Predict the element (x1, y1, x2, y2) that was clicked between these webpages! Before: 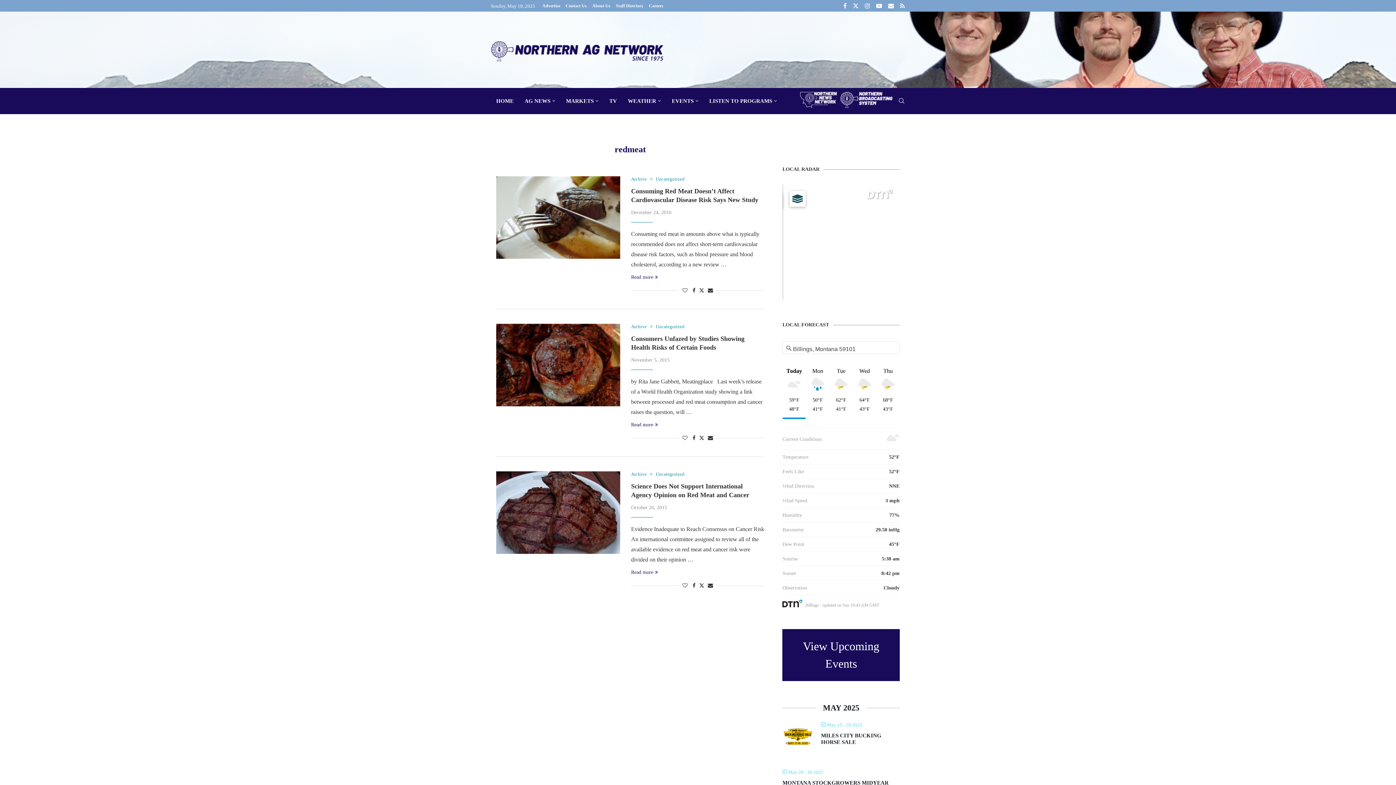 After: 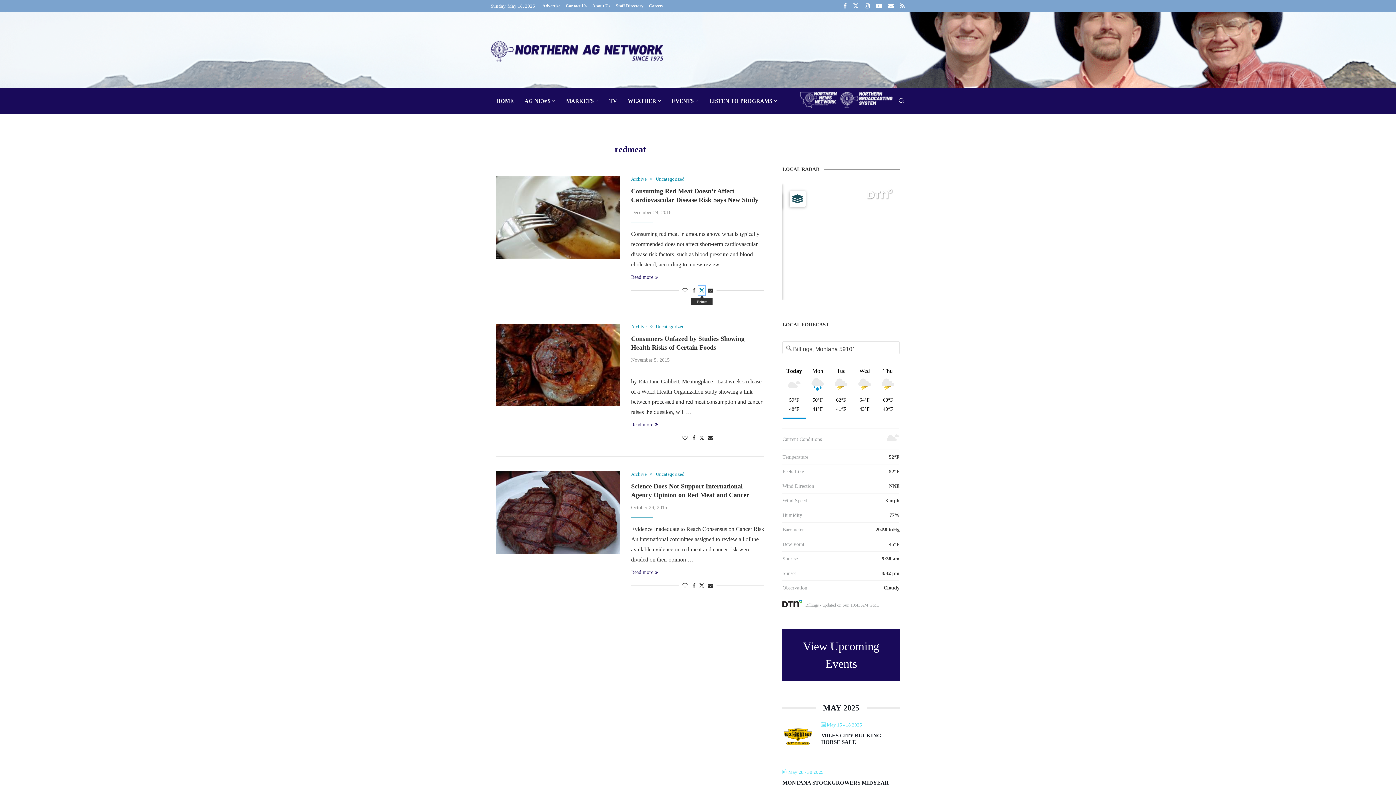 Action: bbox: (699, 286, 704, 294) label: Share on Twitter